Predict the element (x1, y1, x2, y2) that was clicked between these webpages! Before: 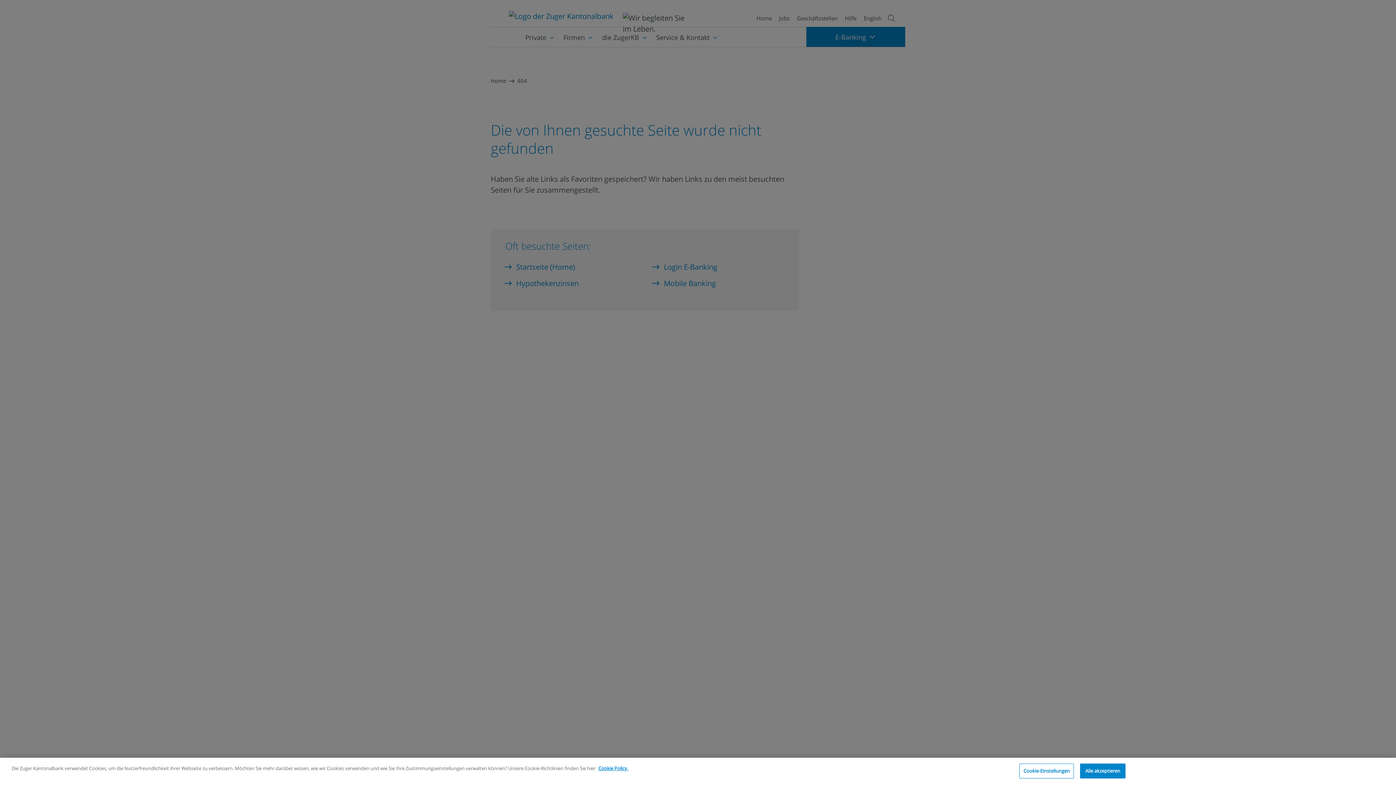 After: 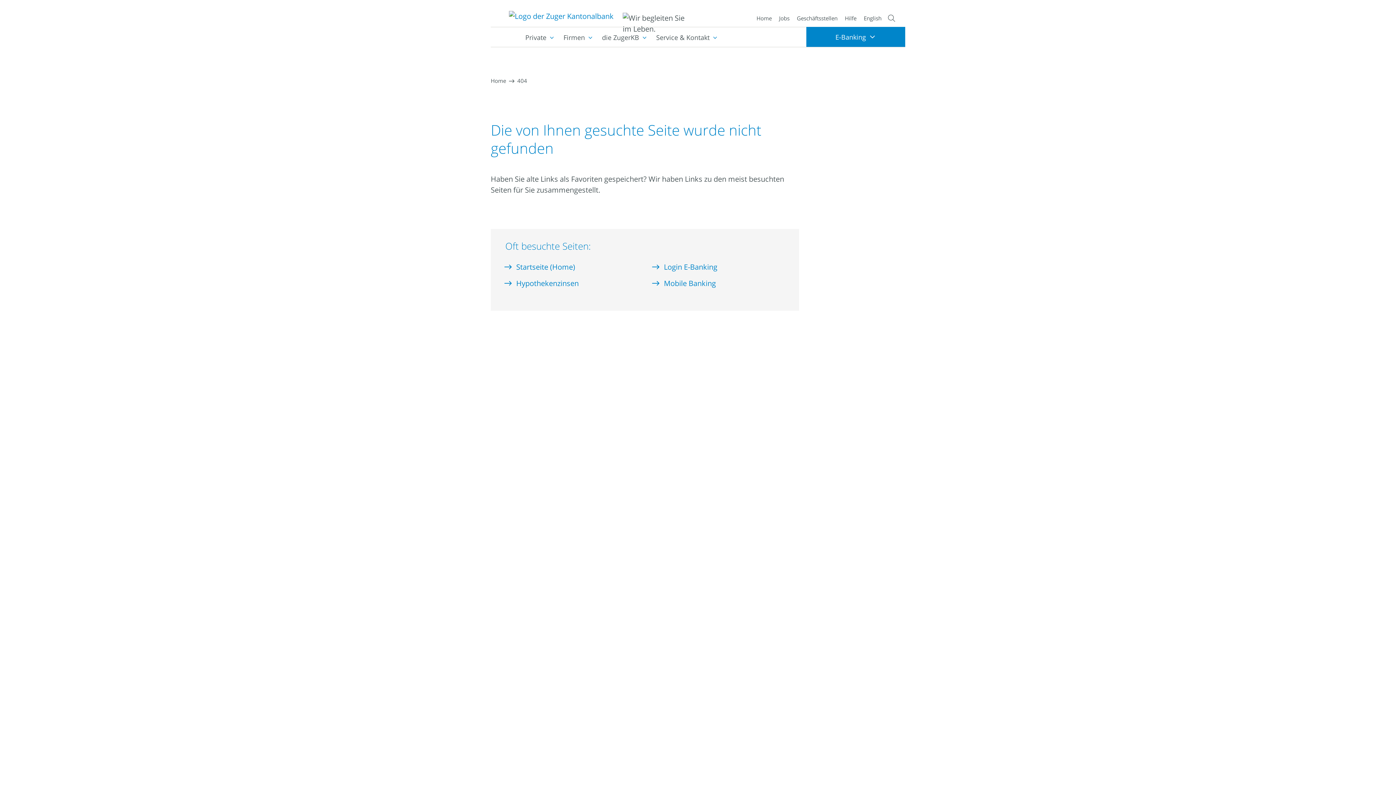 Action: label: Alle akzeptieren bbox: (1080, 763, 1125, 778)